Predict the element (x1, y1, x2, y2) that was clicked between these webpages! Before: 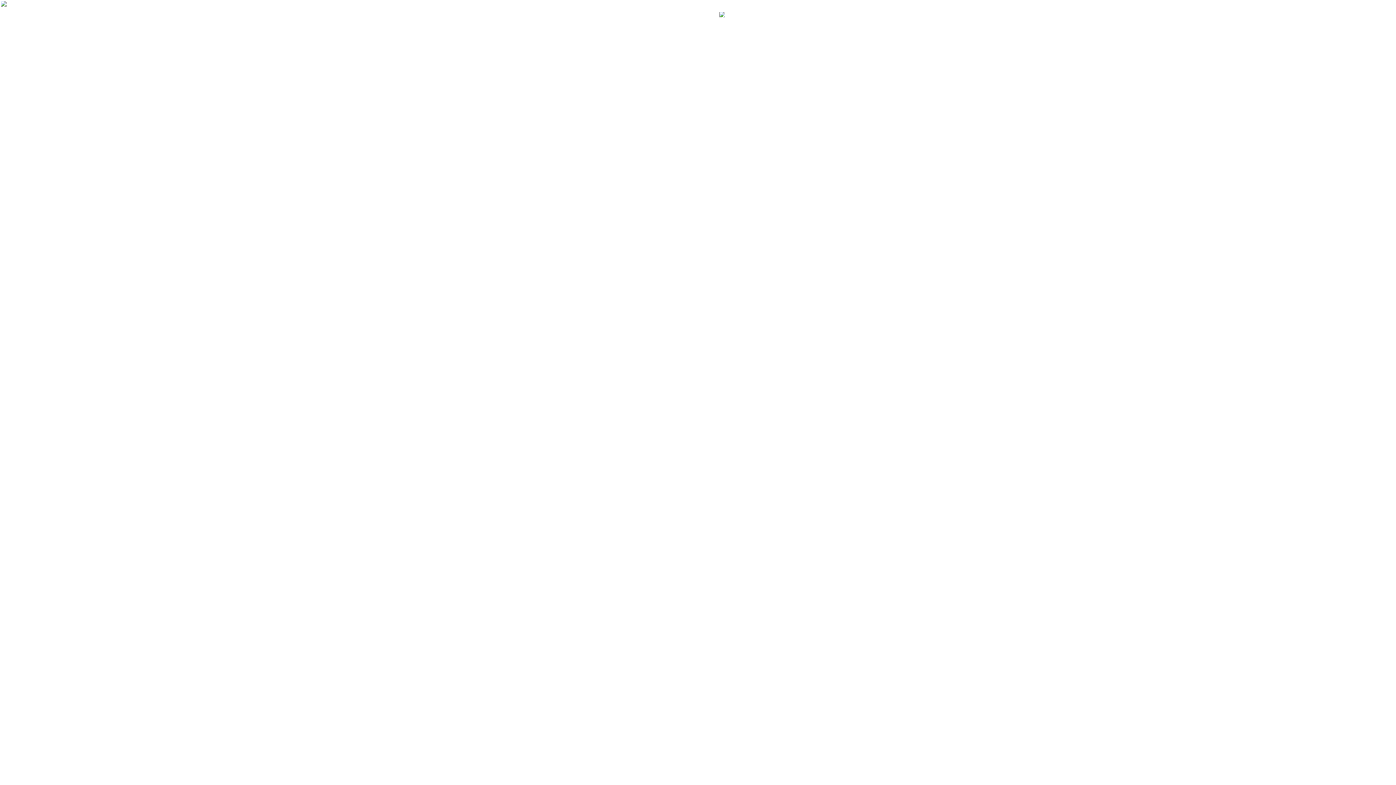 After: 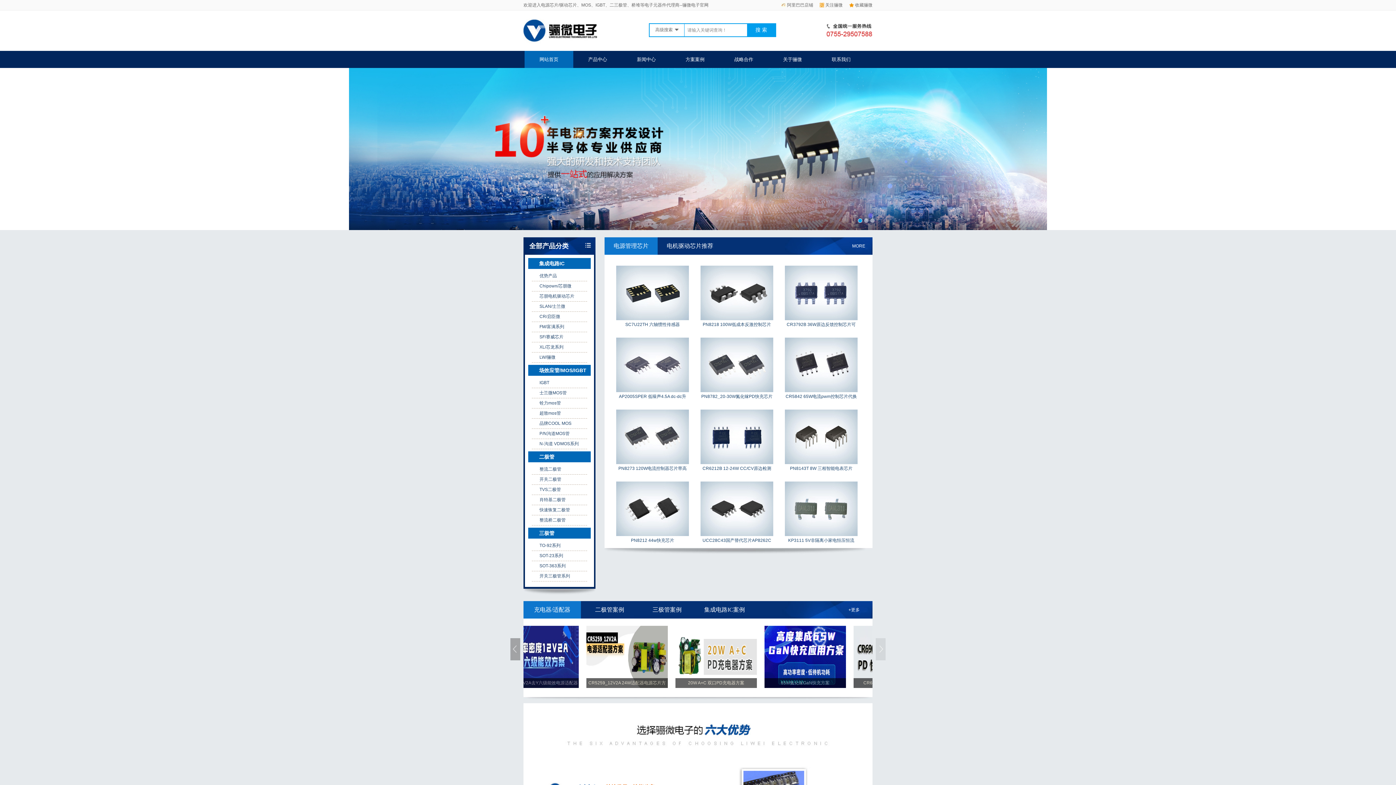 Action: bbox: (719, 177, 761, 191) label: 返回首页